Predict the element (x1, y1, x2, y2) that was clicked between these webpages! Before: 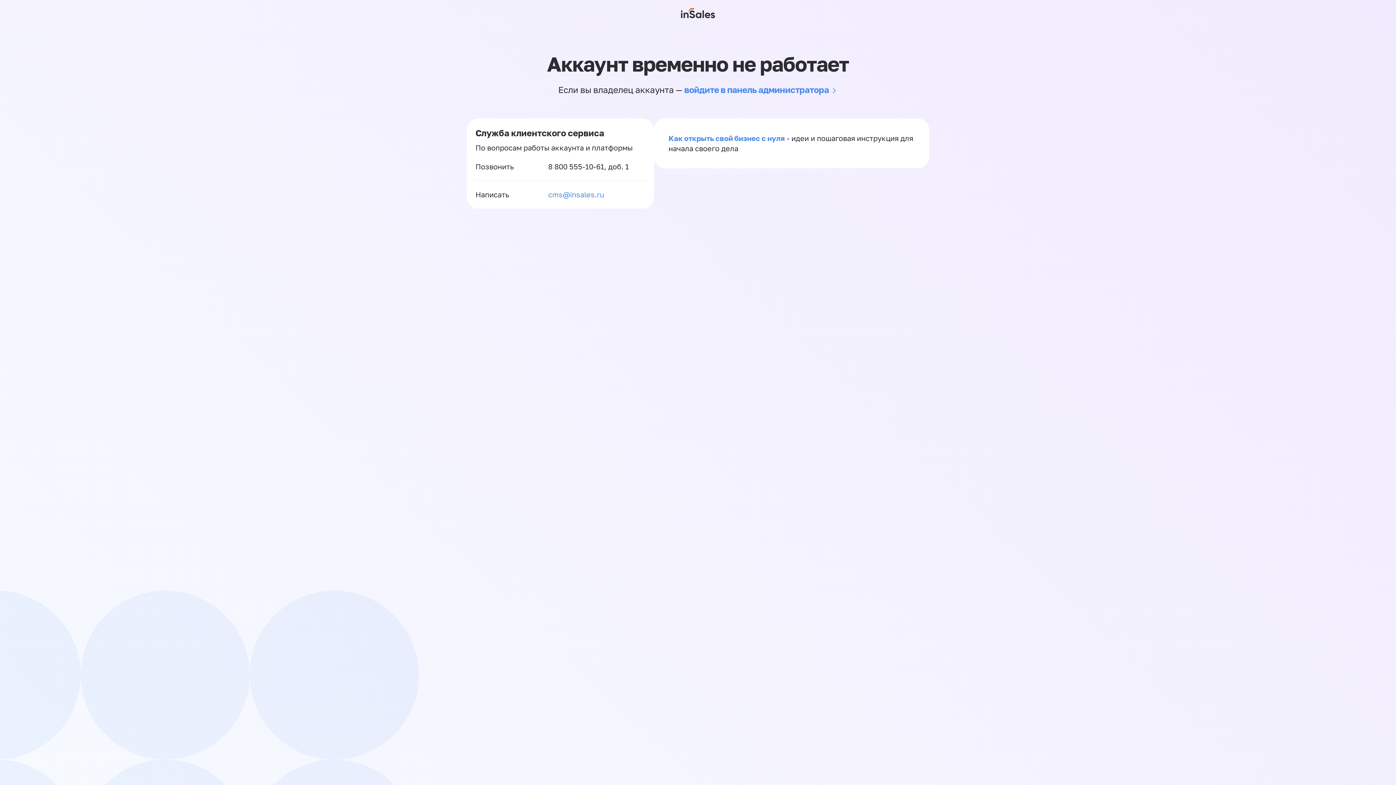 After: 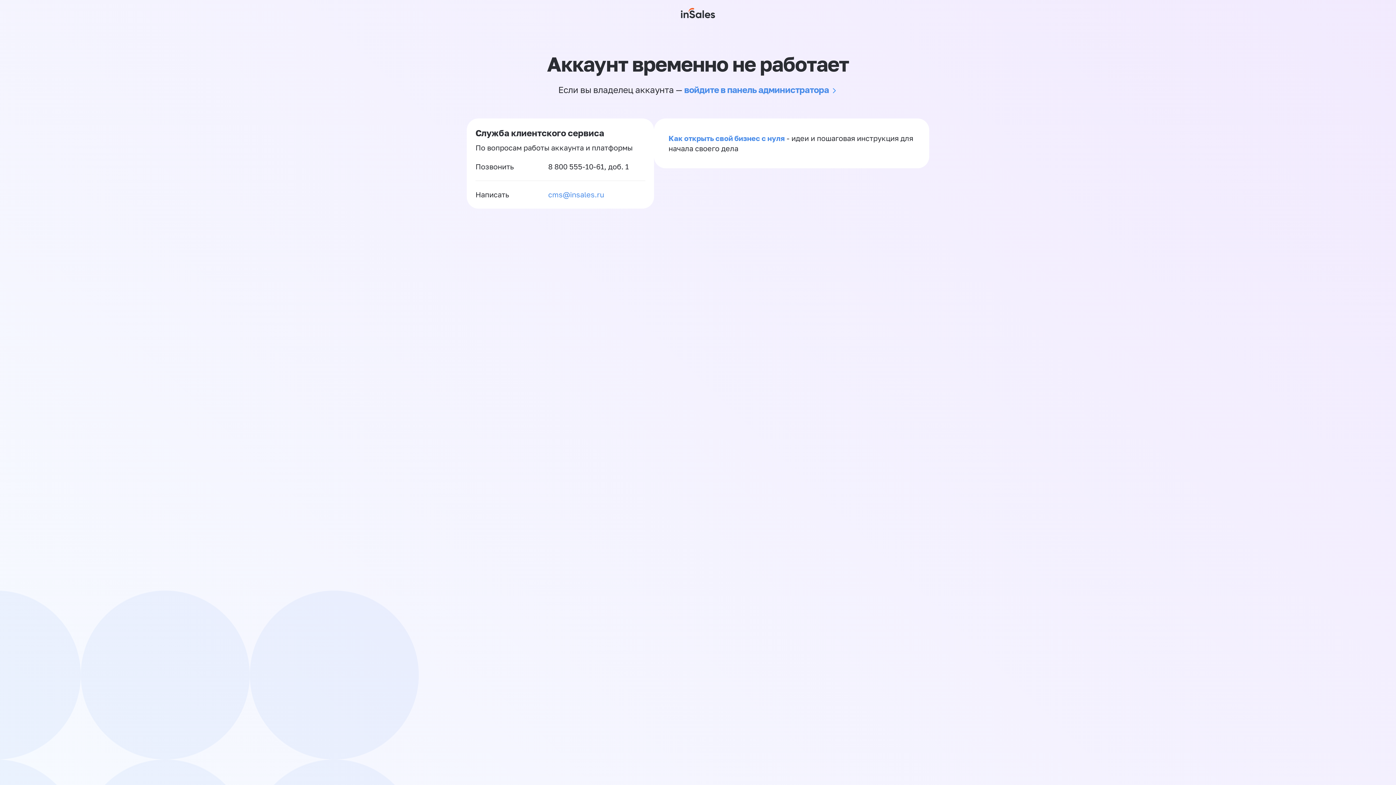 Action: label: 8 800 555-10-61 bbox: (548, 162, 604, 170)